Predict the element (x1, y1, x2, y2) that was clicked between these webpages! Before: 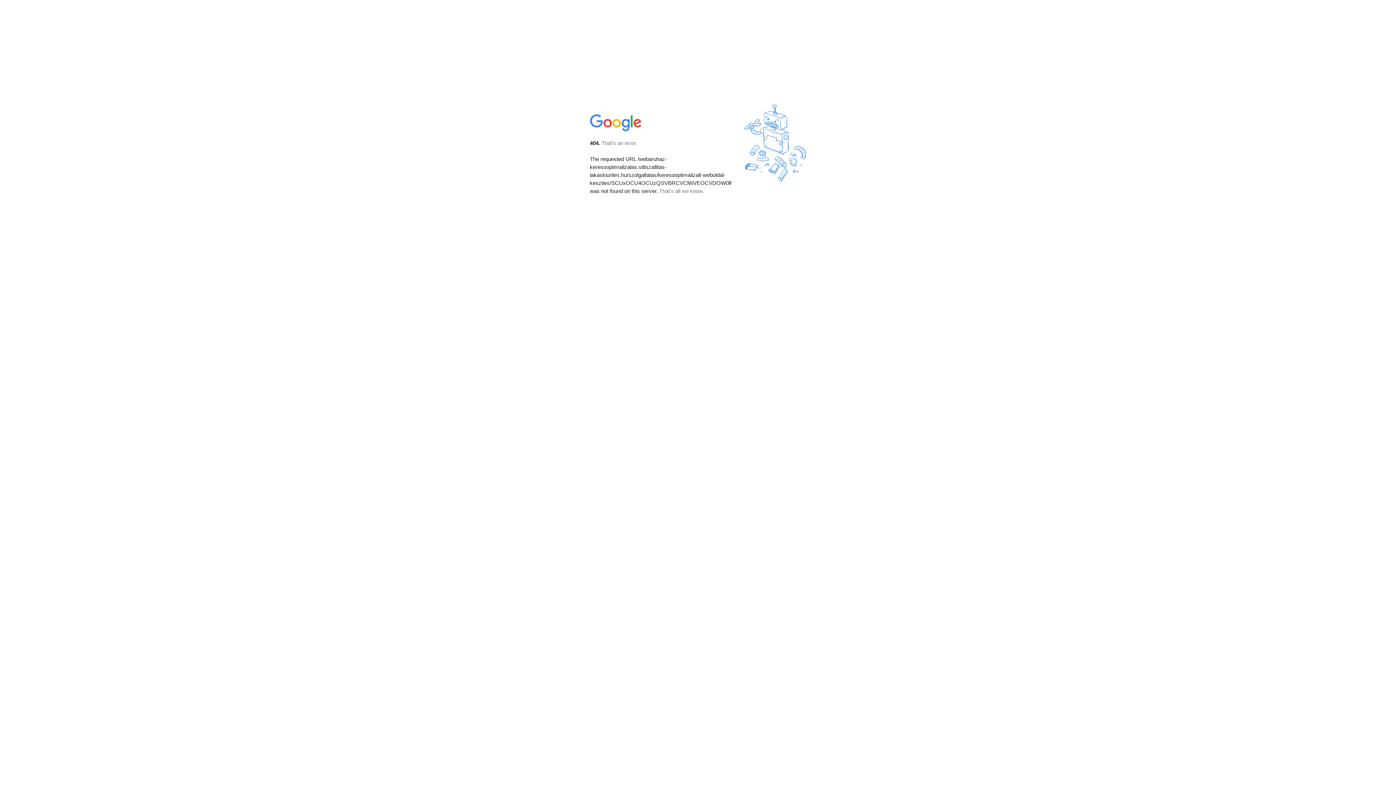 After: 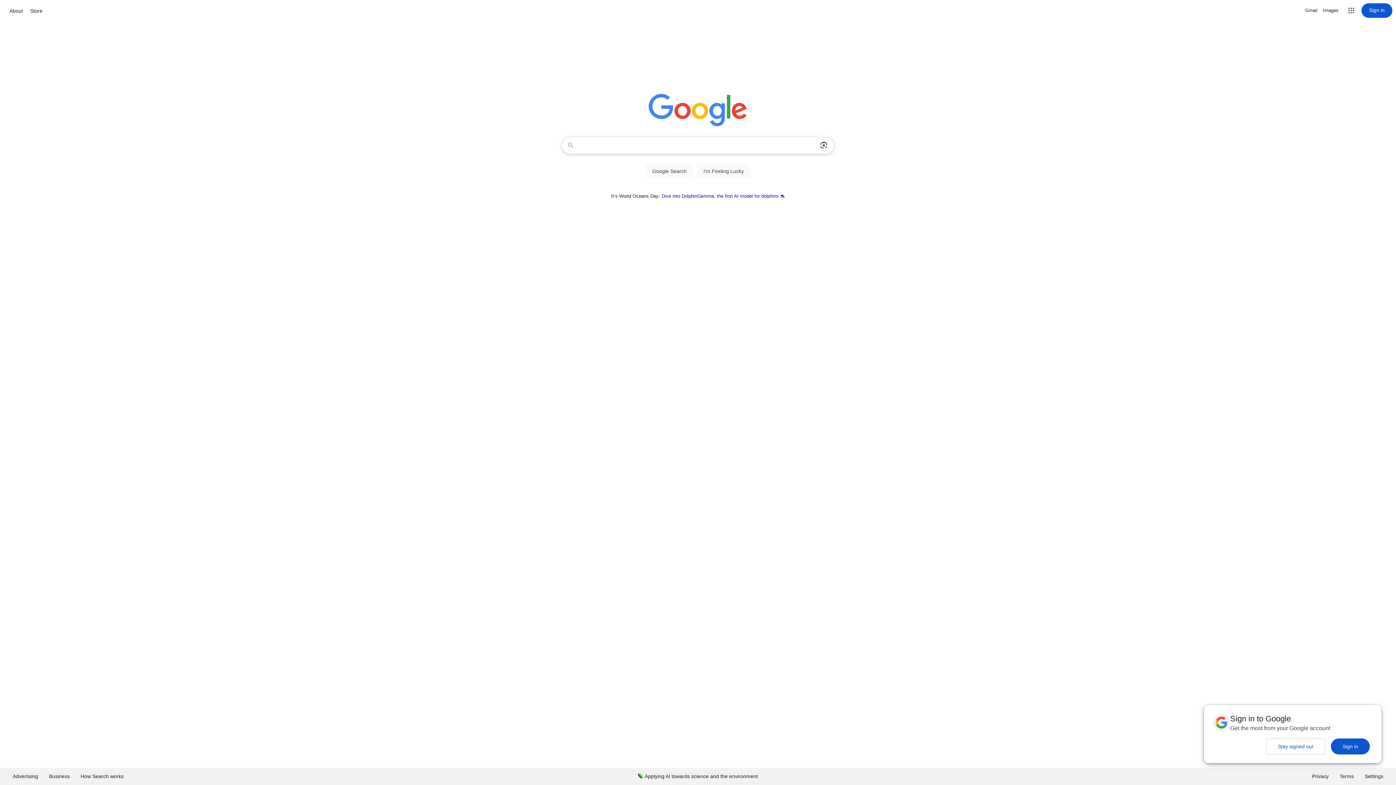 Action: bbox: (590, 127, 642, 134)